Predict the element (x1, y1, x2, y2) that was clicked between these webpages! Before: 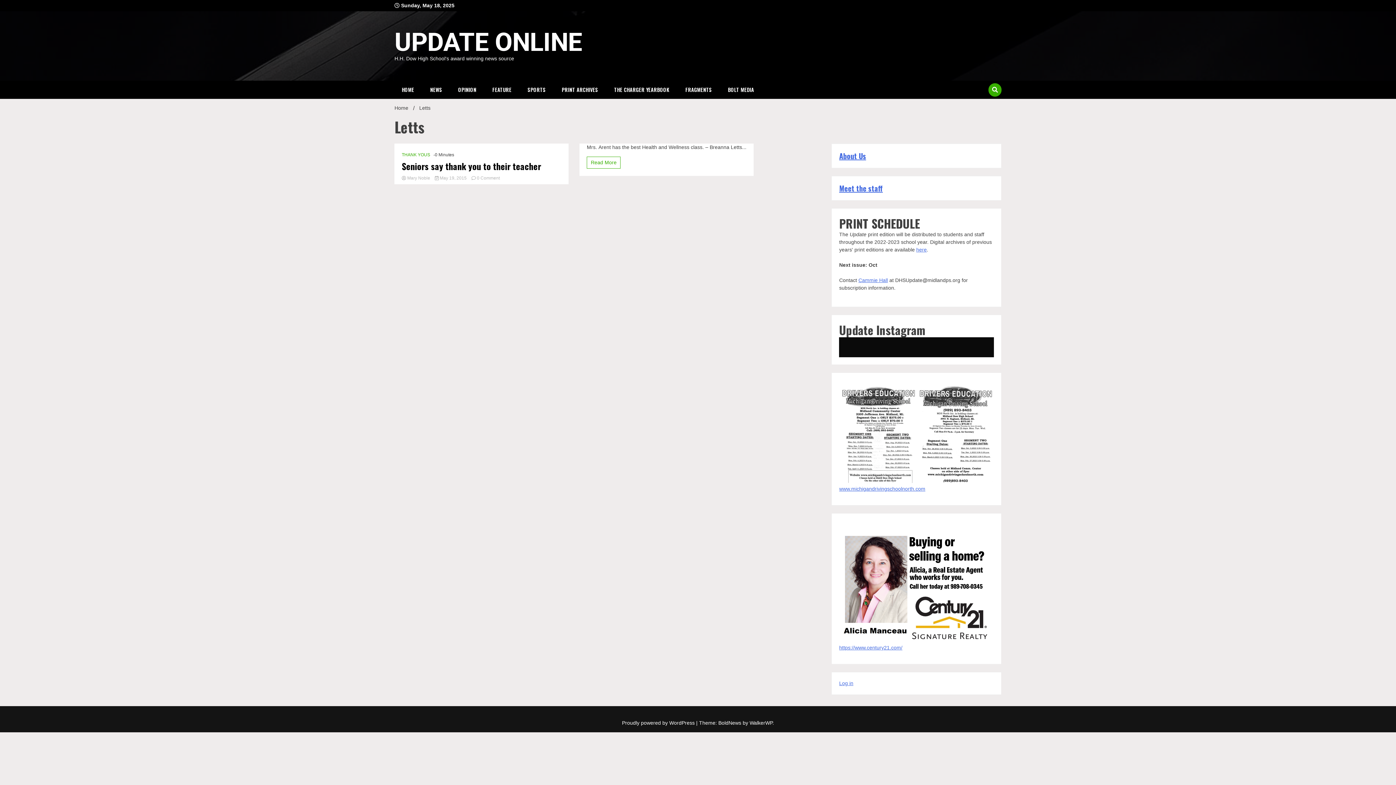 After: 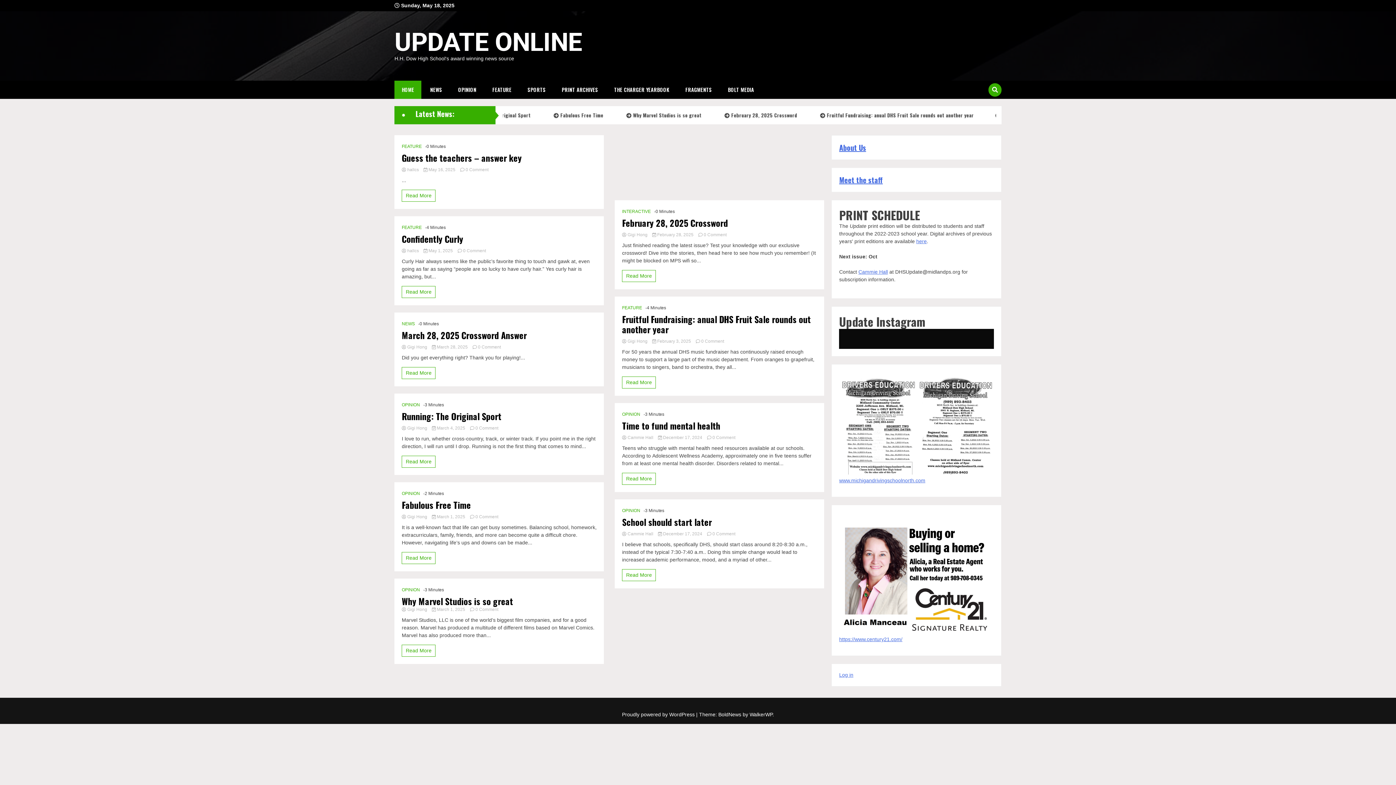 Action: bbox: (394, 105, 408, 110) label: Home